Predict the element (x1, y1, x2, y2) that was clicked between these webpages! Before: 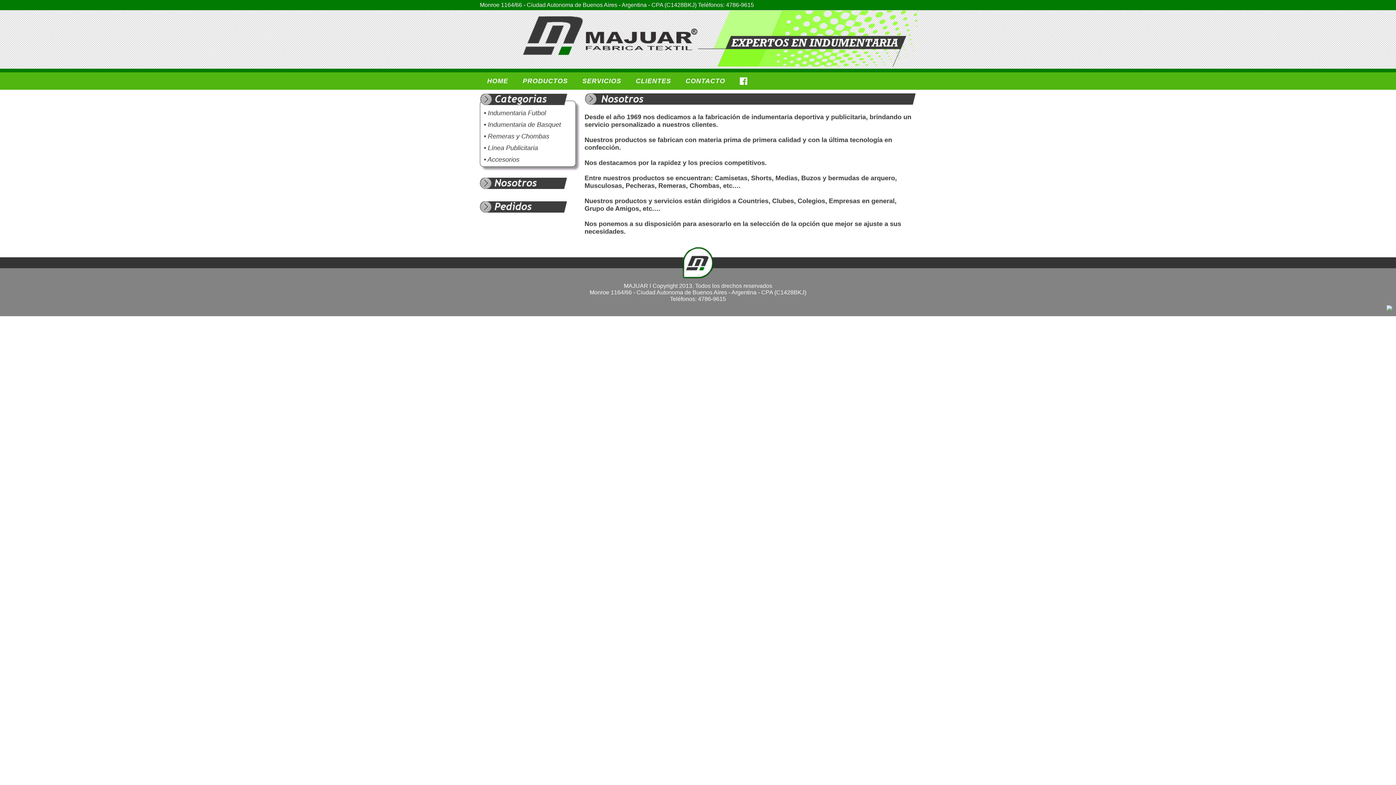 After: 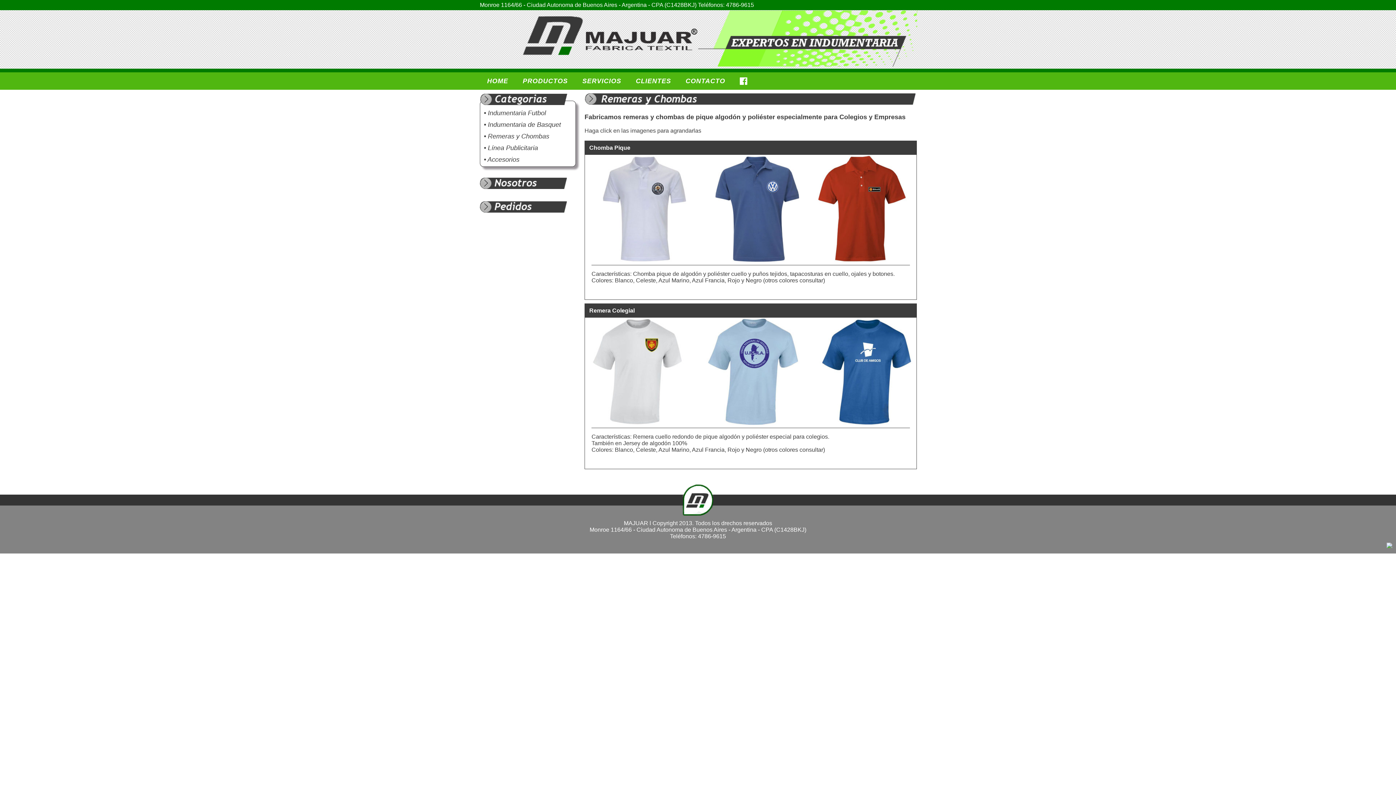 Action: bbox: (484, 132, 549, 140) label: • Remeras y Chombas